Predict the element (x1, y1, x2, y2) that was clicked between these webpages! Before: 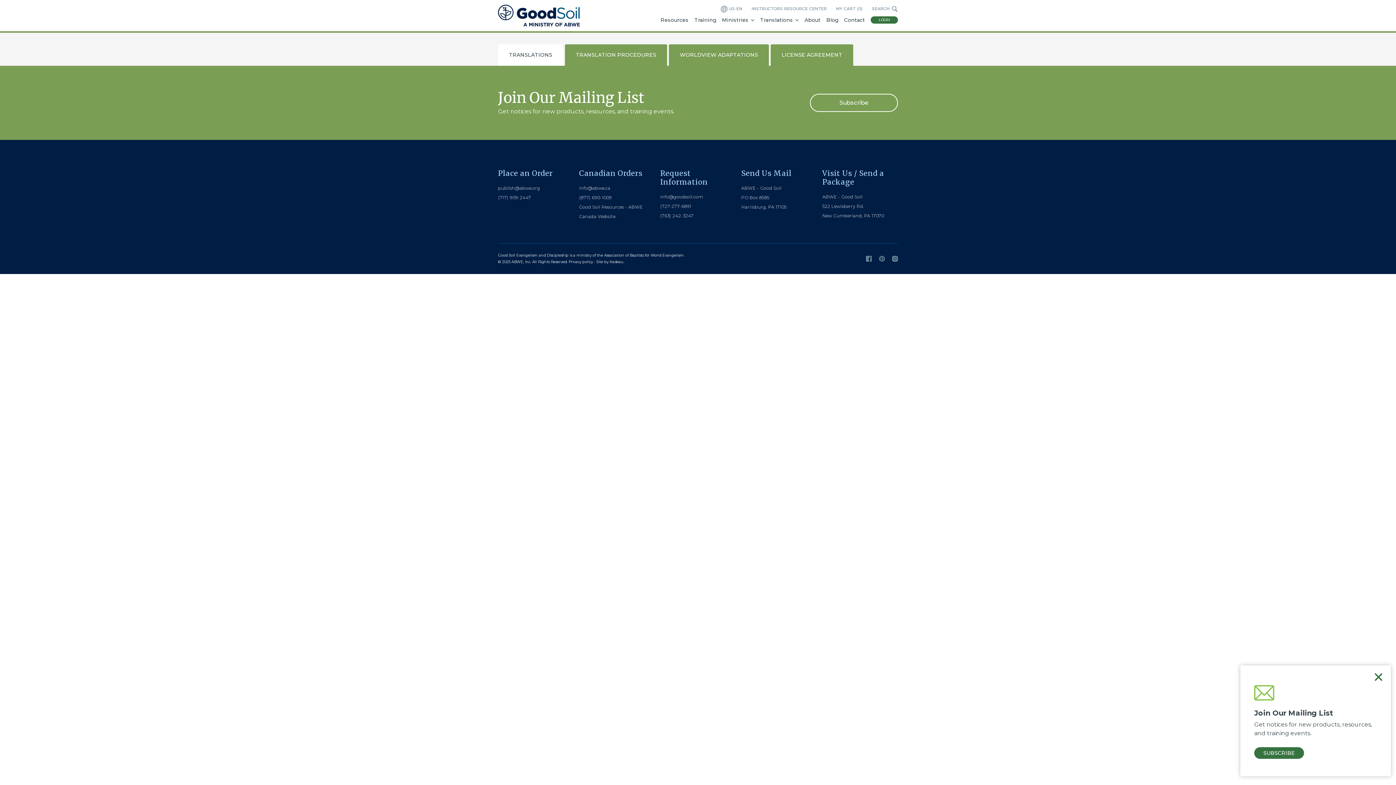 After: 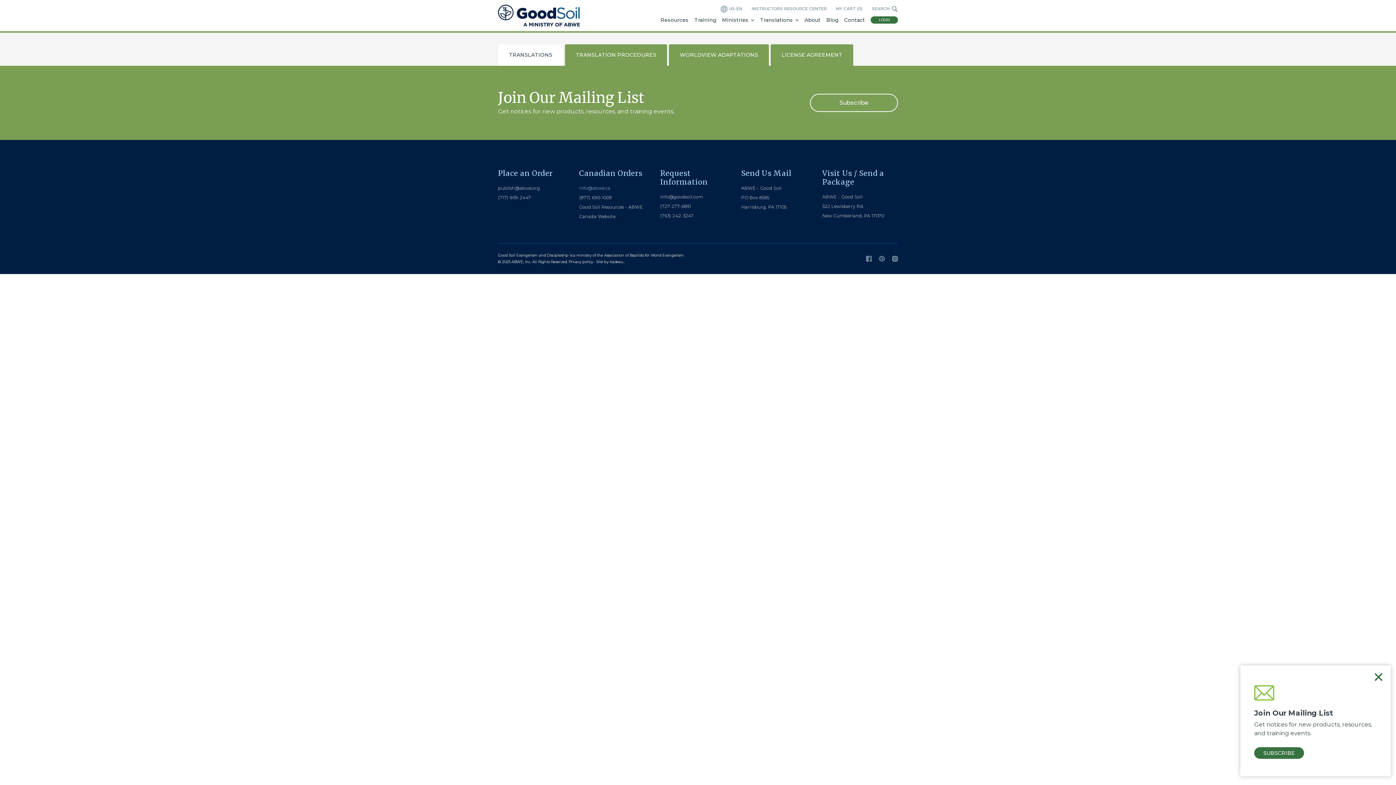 Action: label: info@abwe.ca bbox: (579, 185, 610, 190)